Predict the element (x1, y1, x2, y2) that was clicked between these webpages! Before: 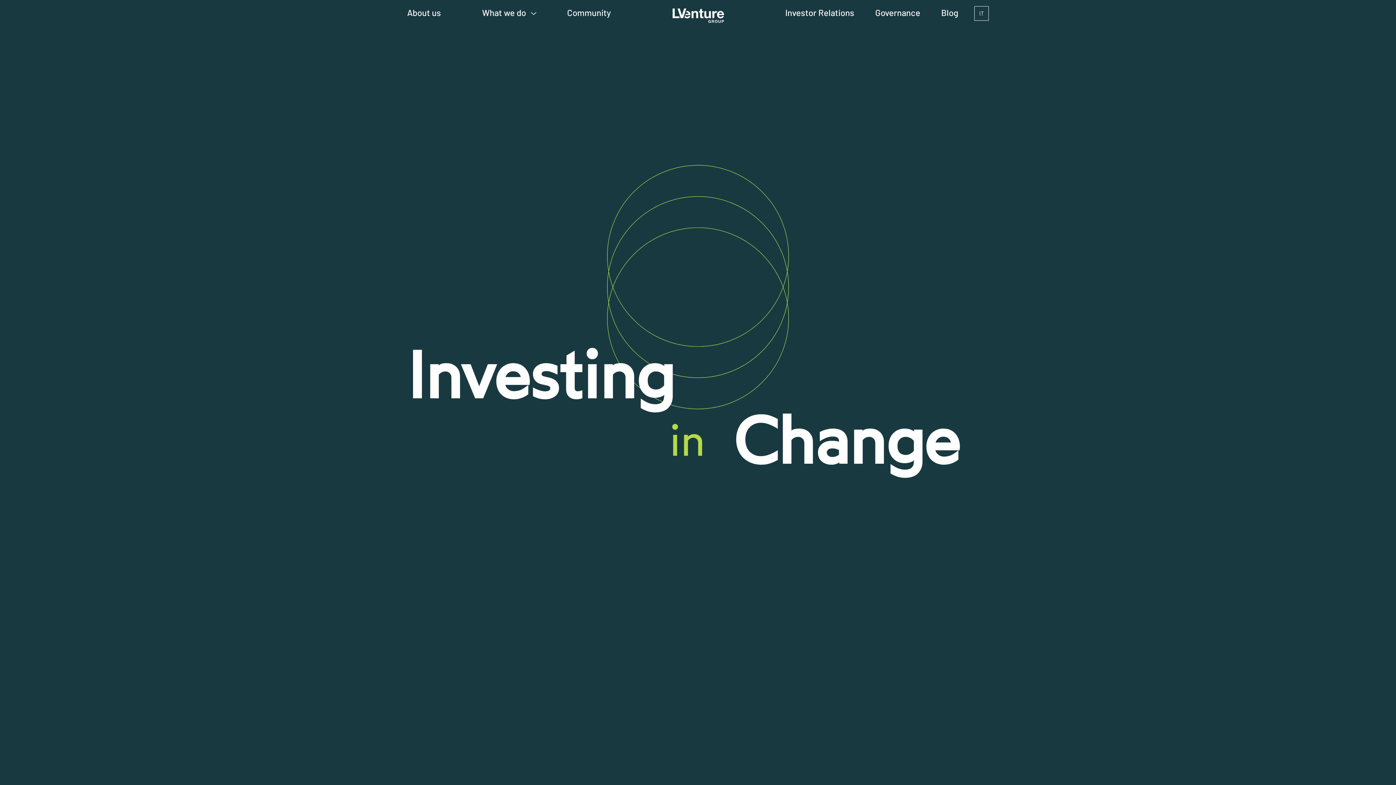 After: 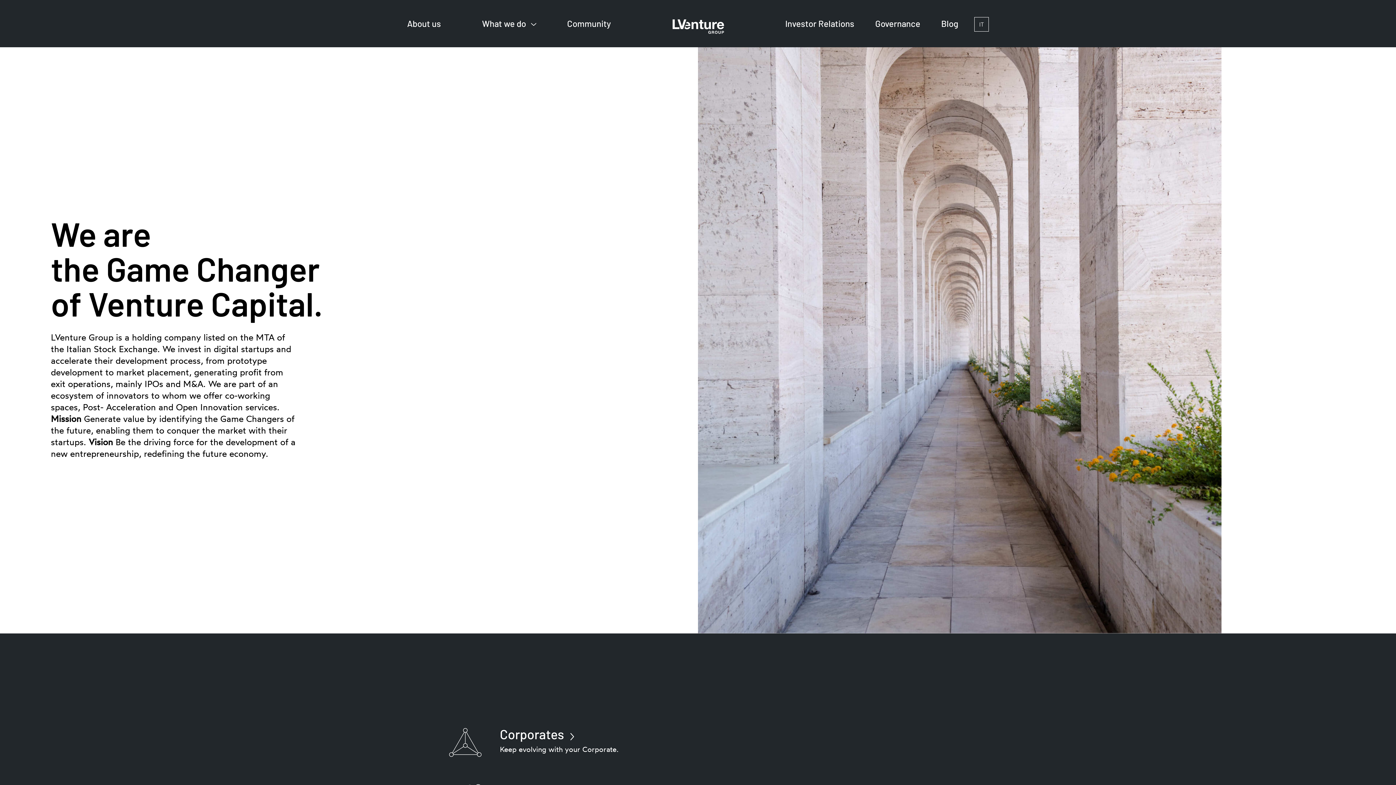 Action: label: About us bbox: (407, 7, 441, 17)